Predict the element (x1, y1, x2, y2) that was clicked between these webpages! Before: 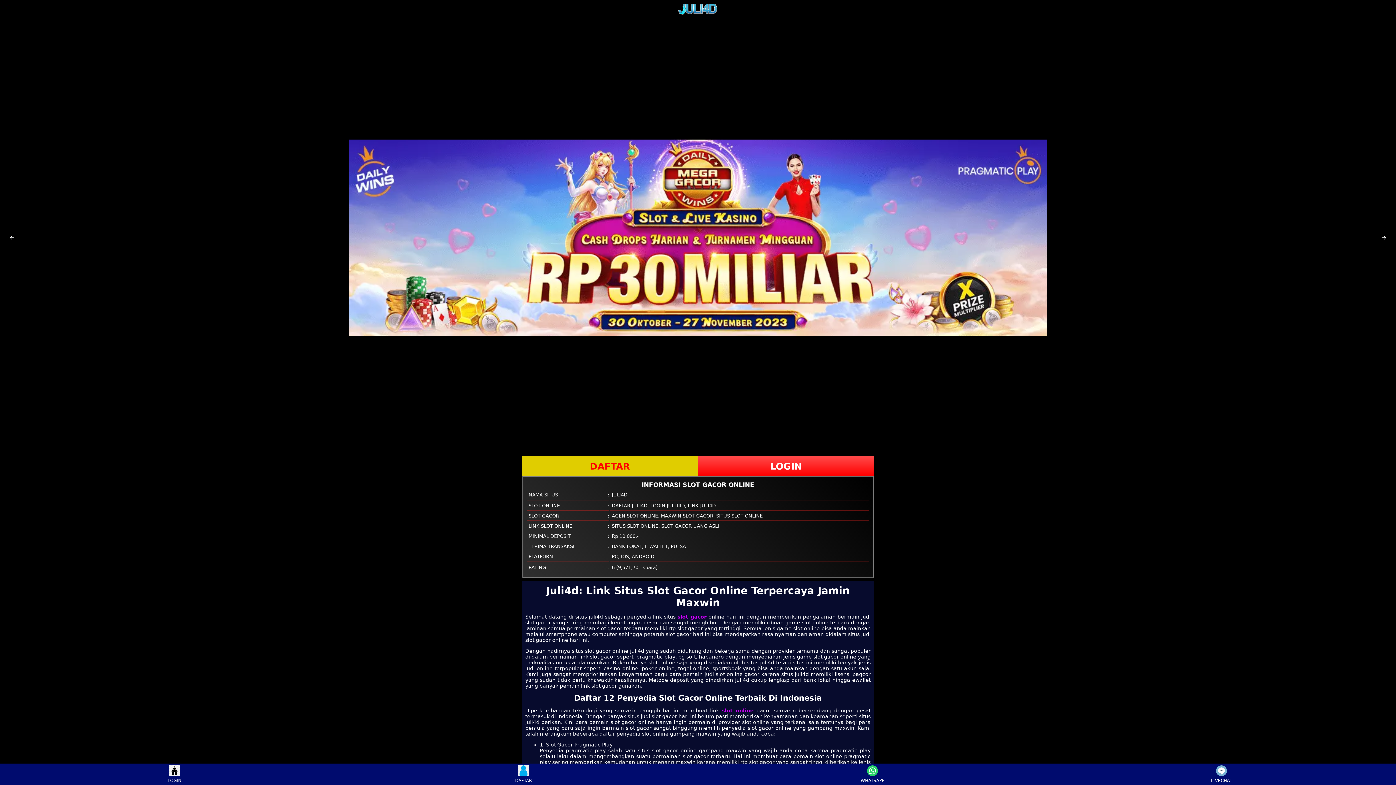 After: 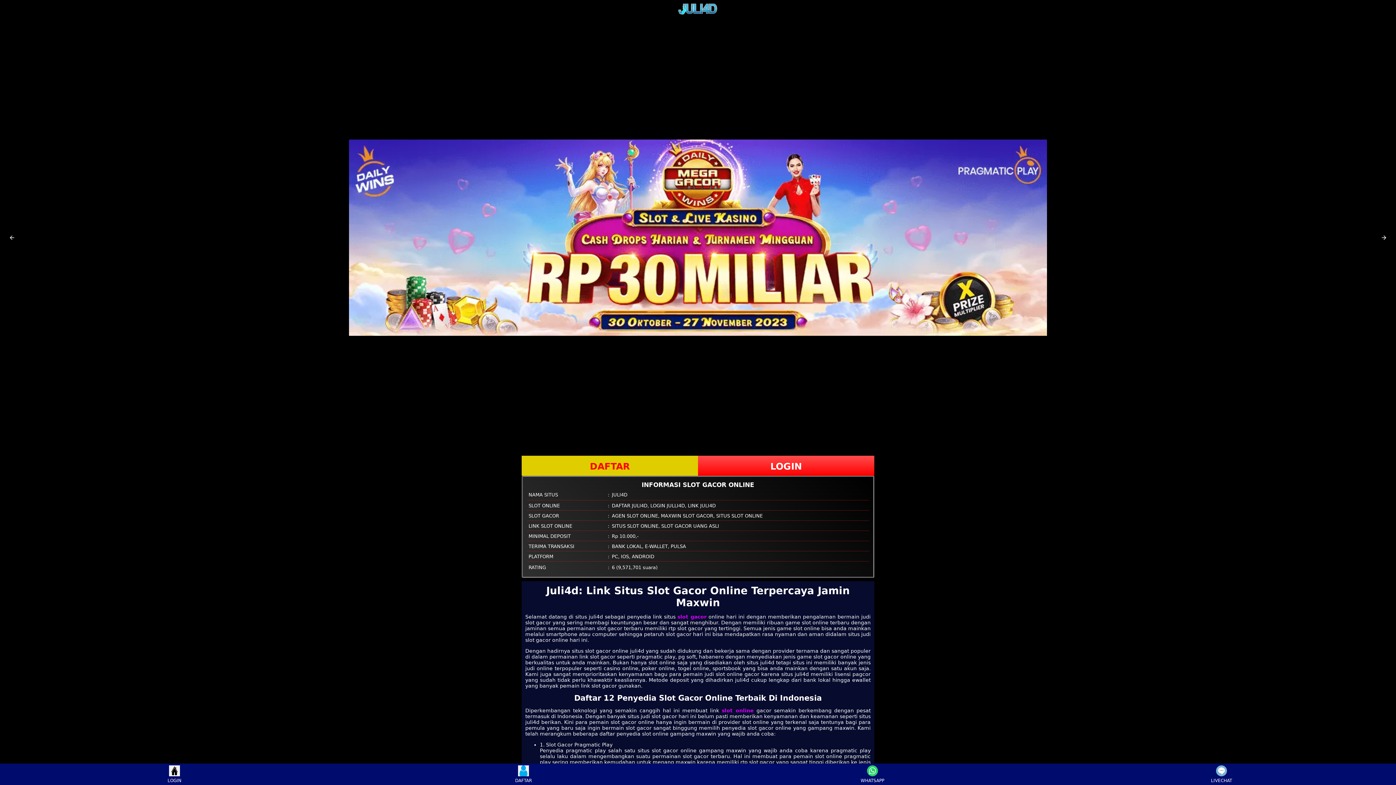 Action: label: DAFTAR bbox: (510, 765, 537, 783)